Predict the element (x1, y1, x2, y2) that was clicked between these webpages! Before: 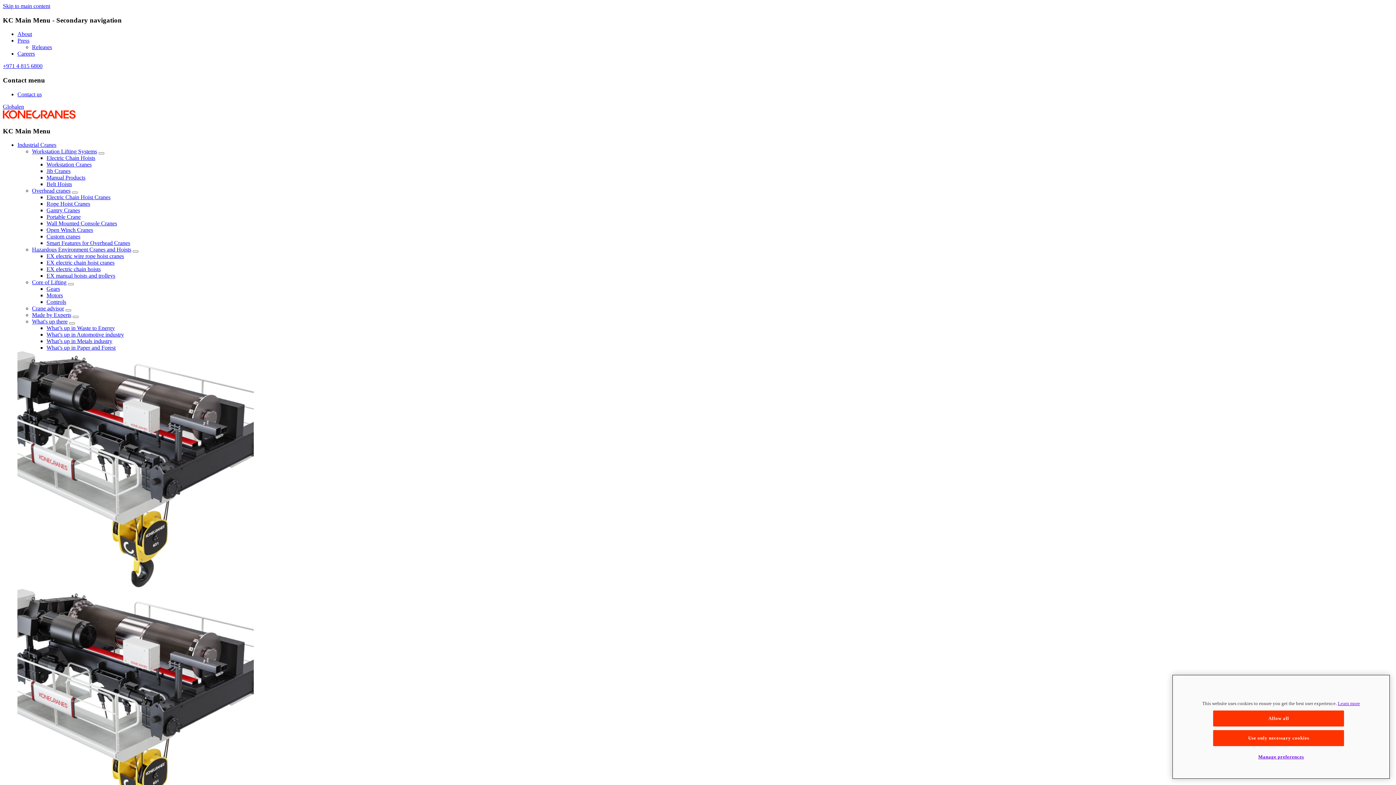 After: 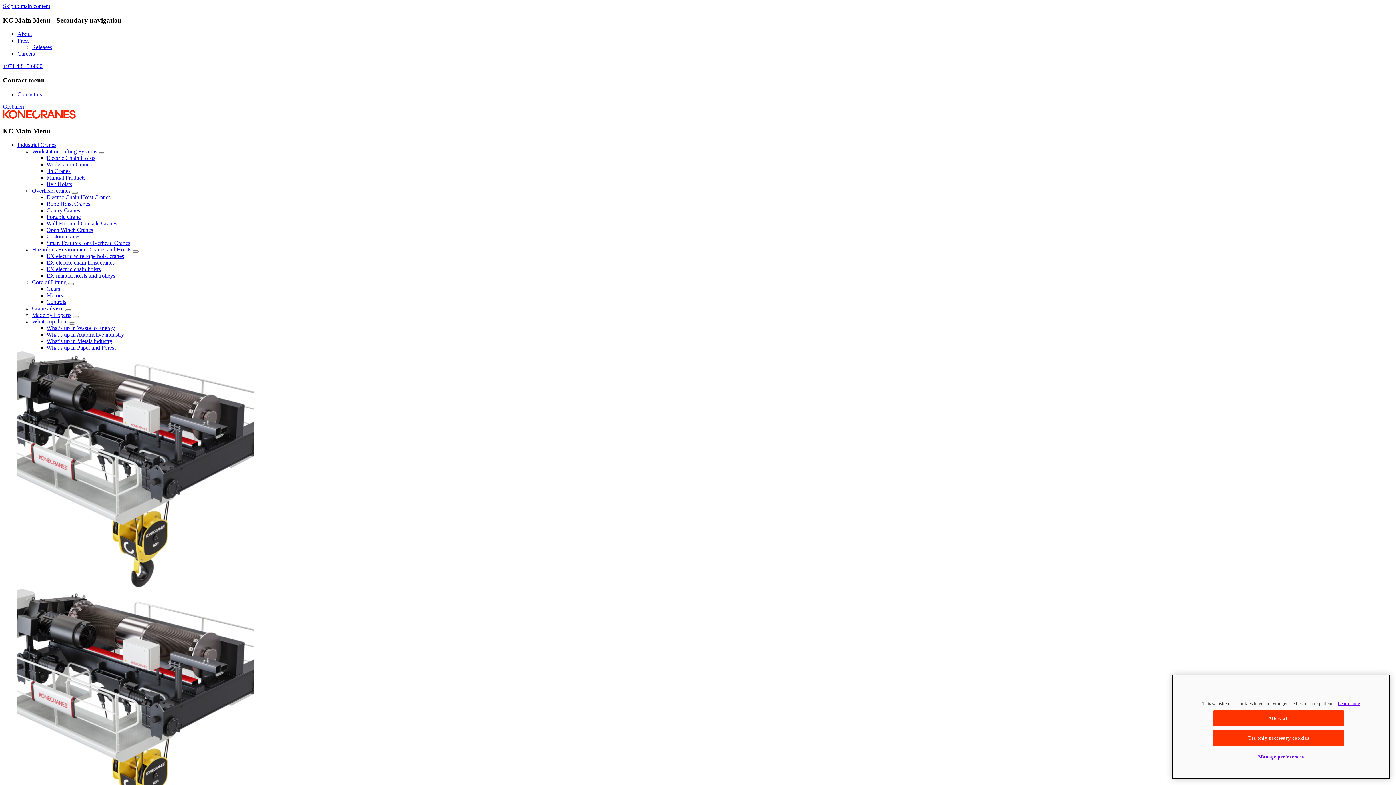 Action: label: Rope Hoist Cranes bbox: (46, 200, 90, 207)